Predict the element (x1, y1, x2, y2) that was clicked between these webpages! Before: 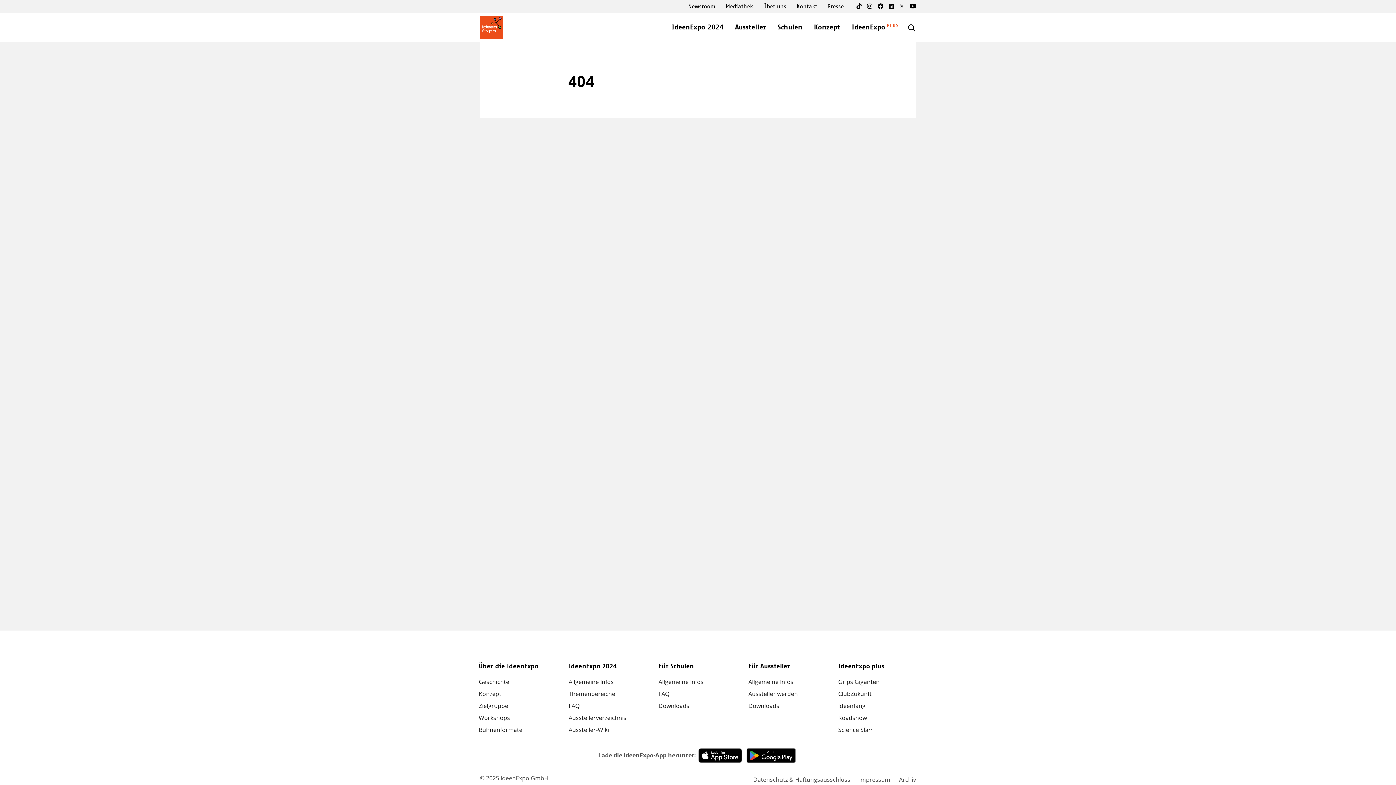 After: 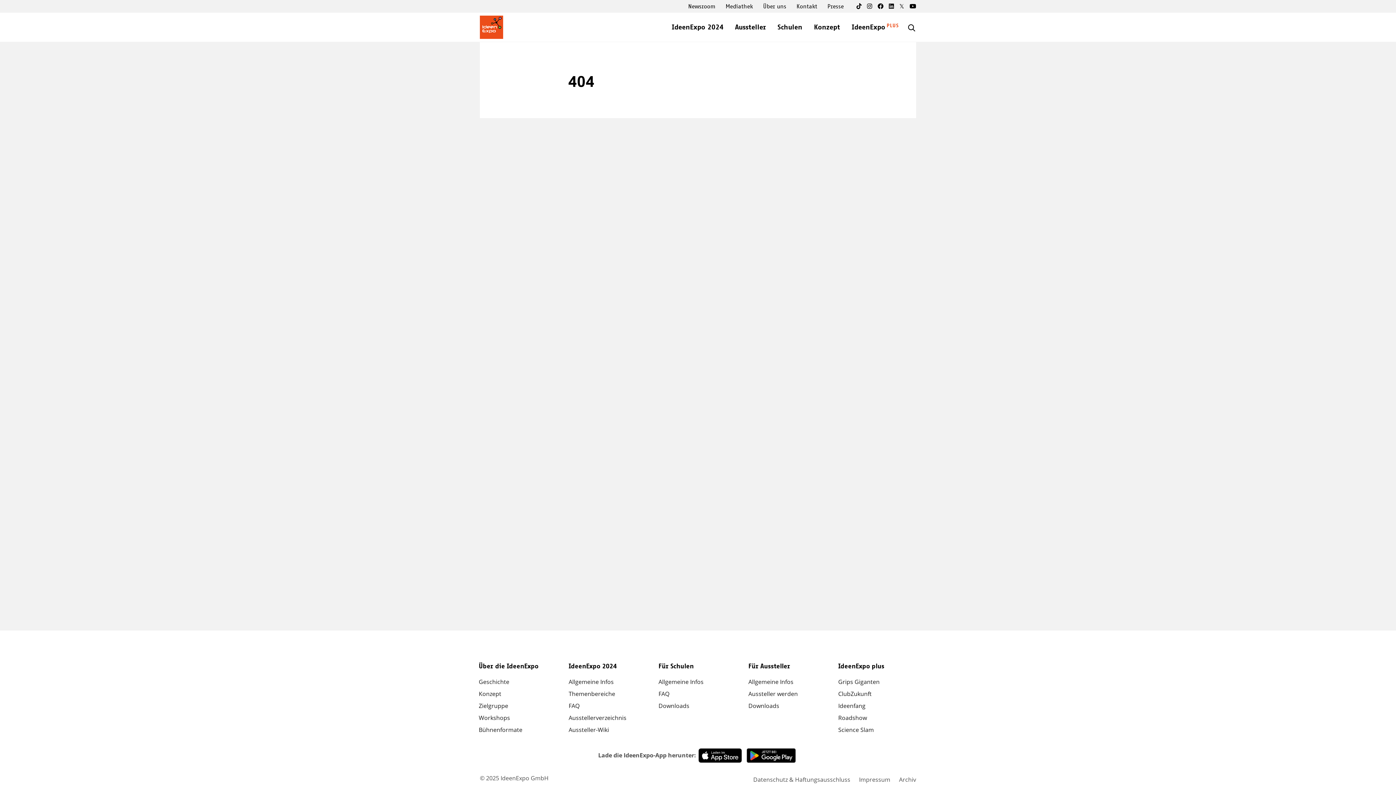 Action: bbox: (877, 0, 883, 12)